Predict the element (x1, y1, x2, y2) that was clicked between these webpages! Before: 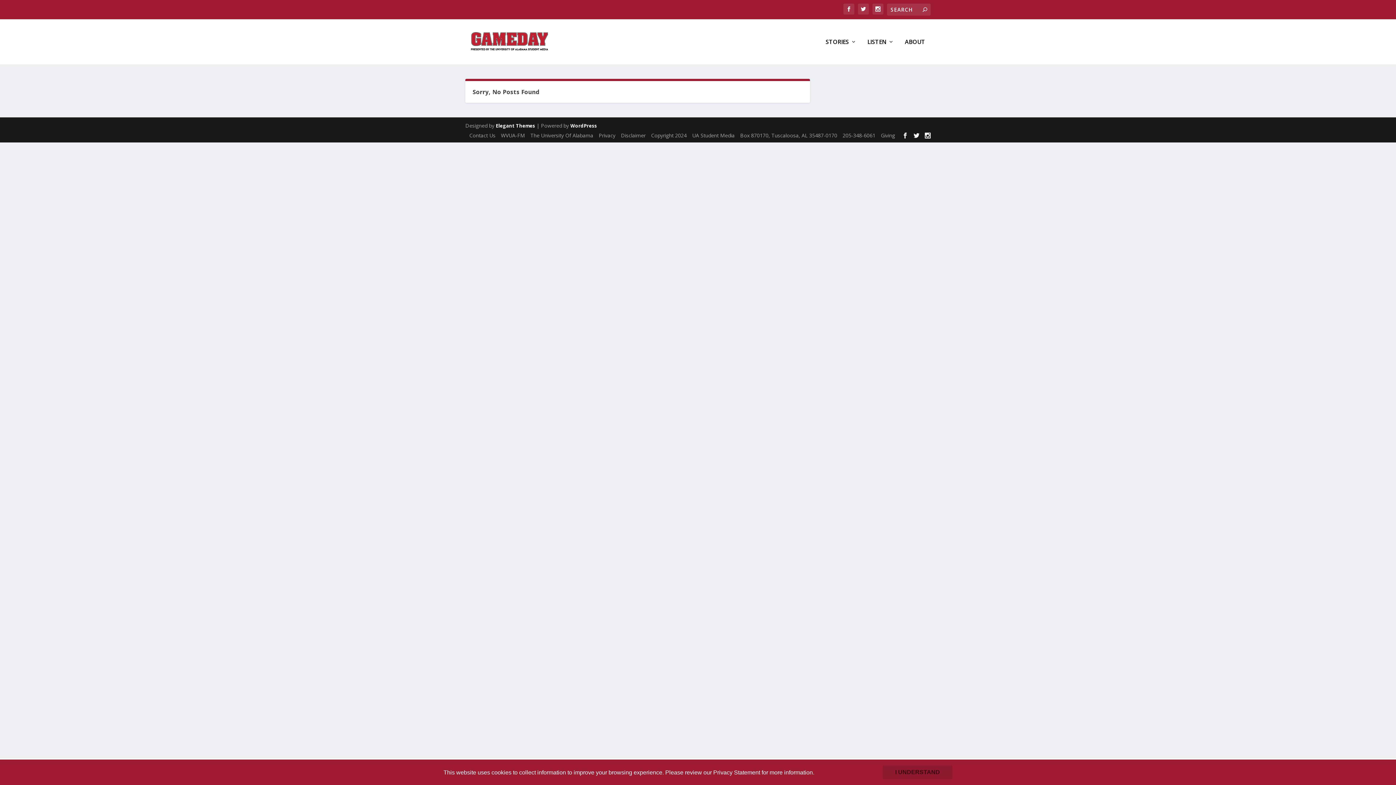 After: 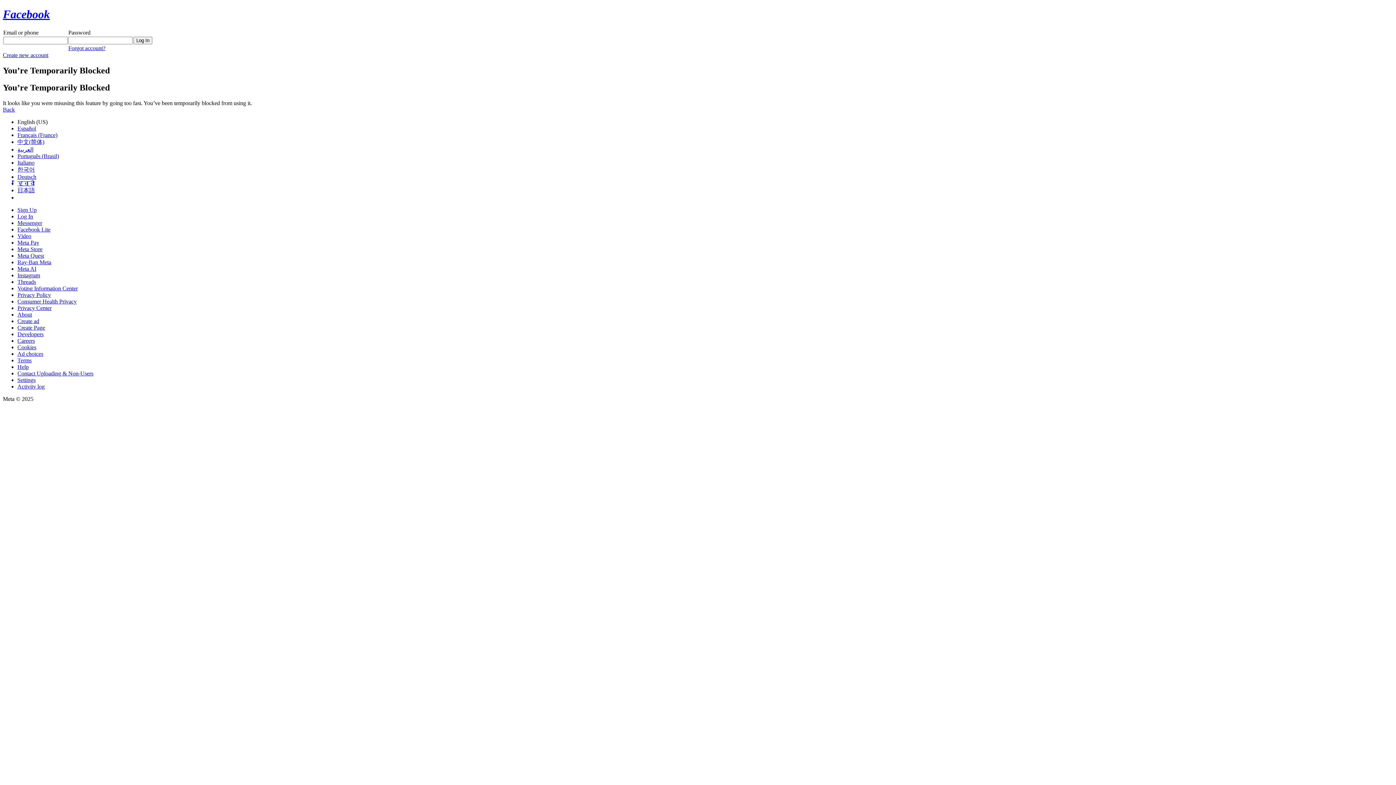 Action: bbox: (843, 3, 854, 14)